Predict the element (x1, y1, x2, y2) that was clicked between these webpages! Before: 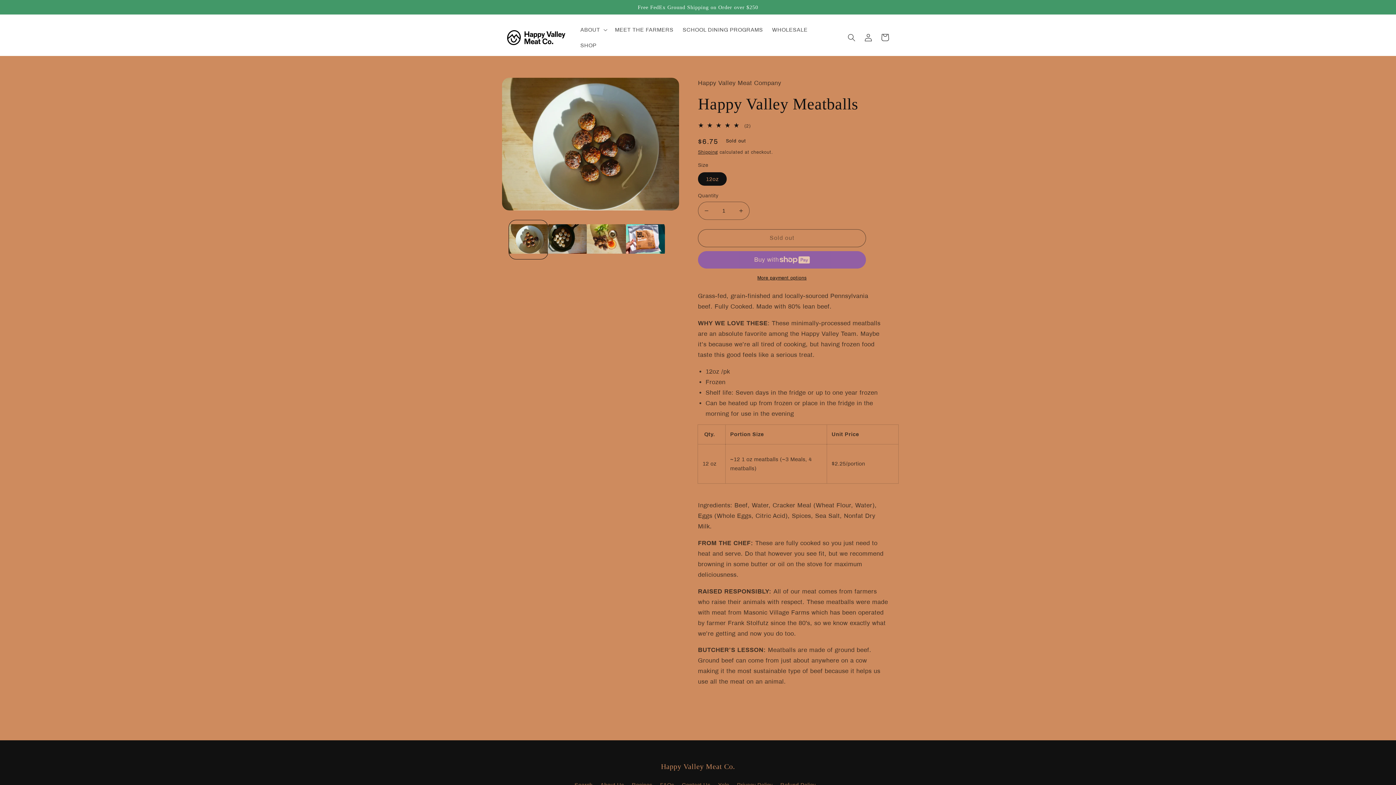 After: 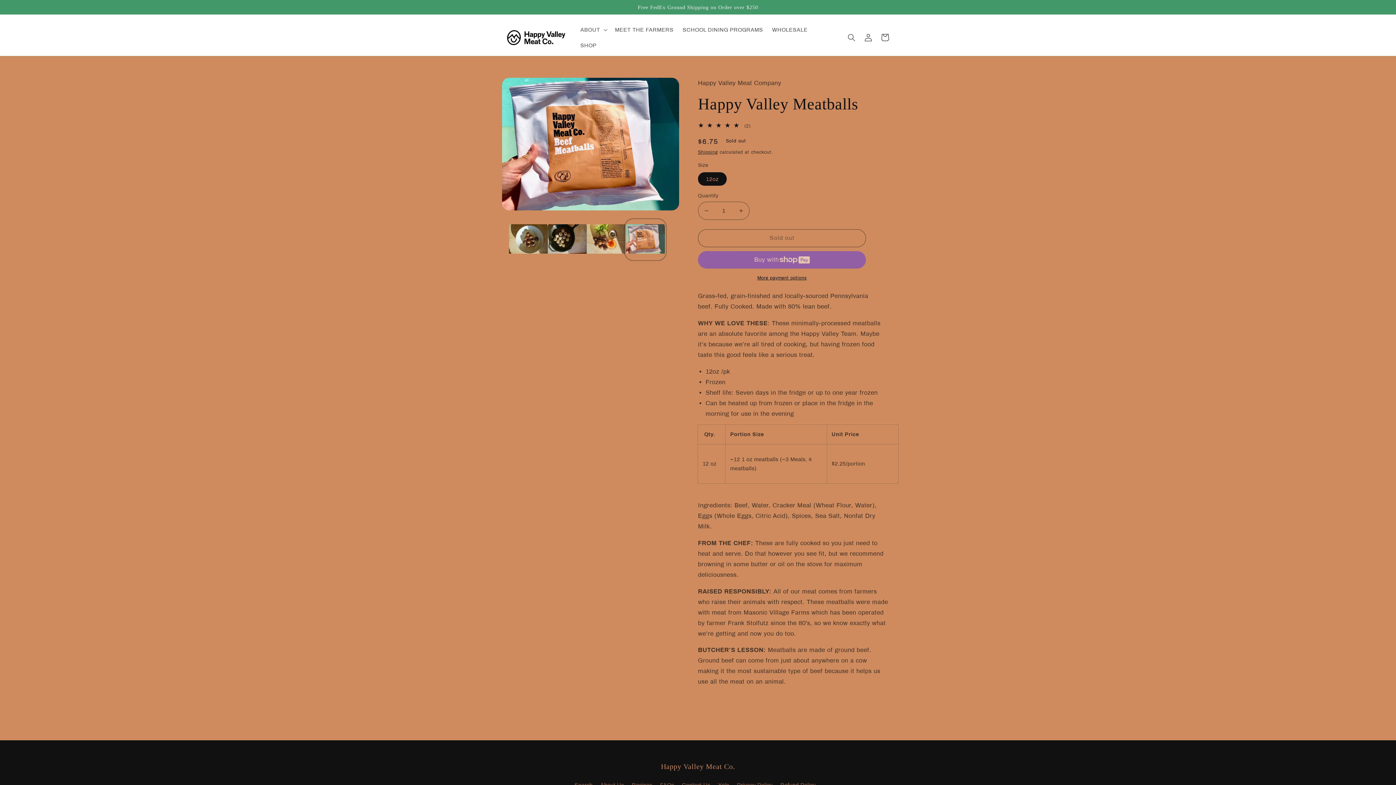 Action: label: Load image 4 in gallery view bbox: (626, 220, 664, 259)